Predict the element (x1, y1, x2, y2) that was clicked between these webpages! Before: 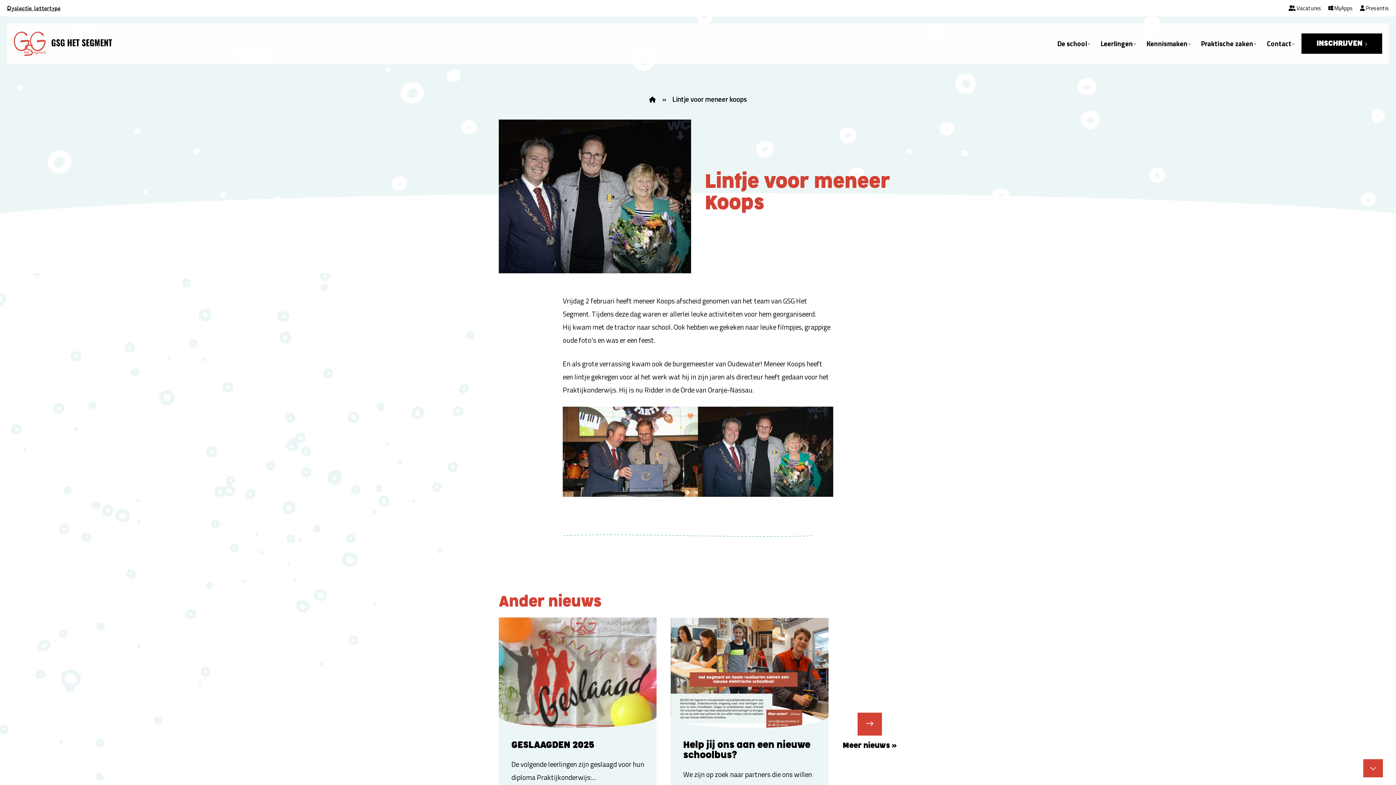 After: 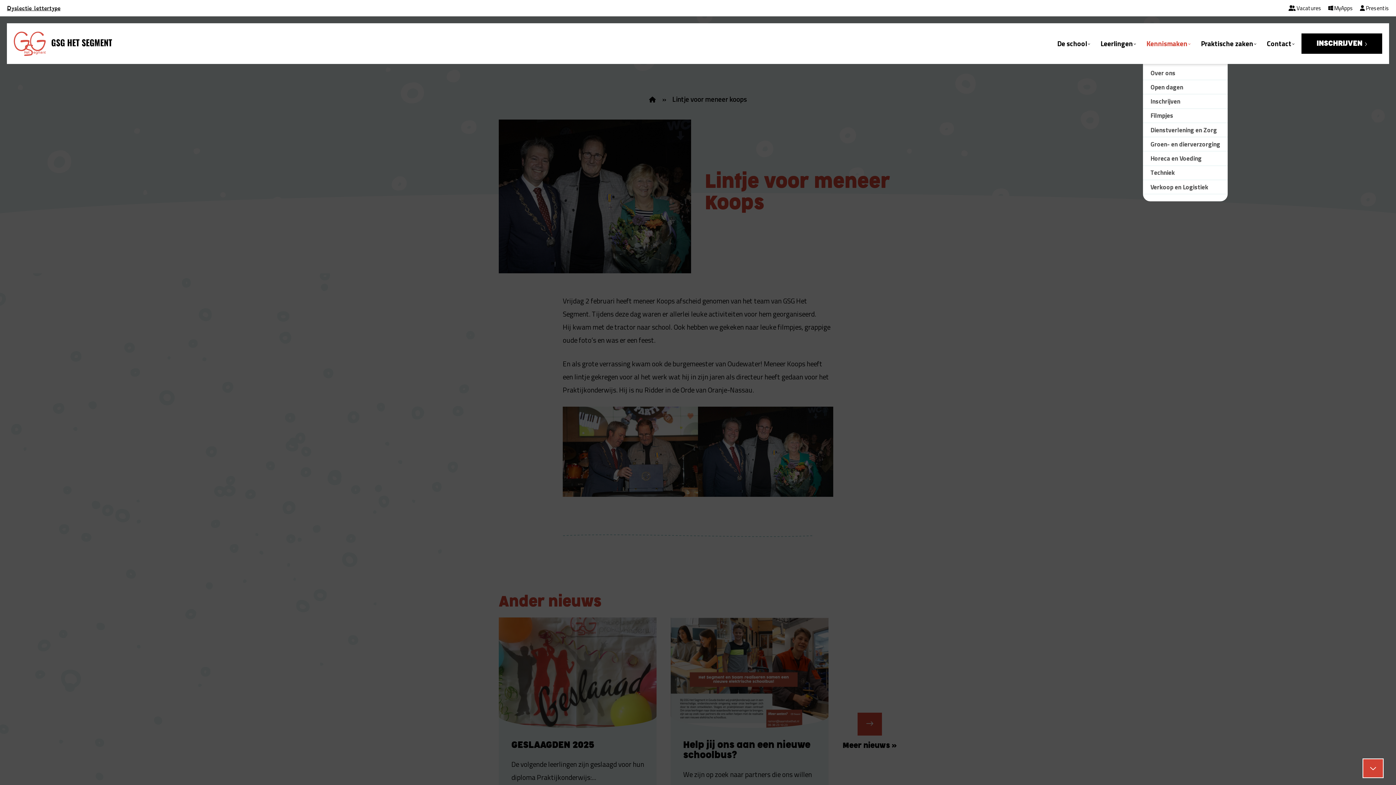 Action: bbox: (1143, 23, 1197, 64) label: Kennismaken